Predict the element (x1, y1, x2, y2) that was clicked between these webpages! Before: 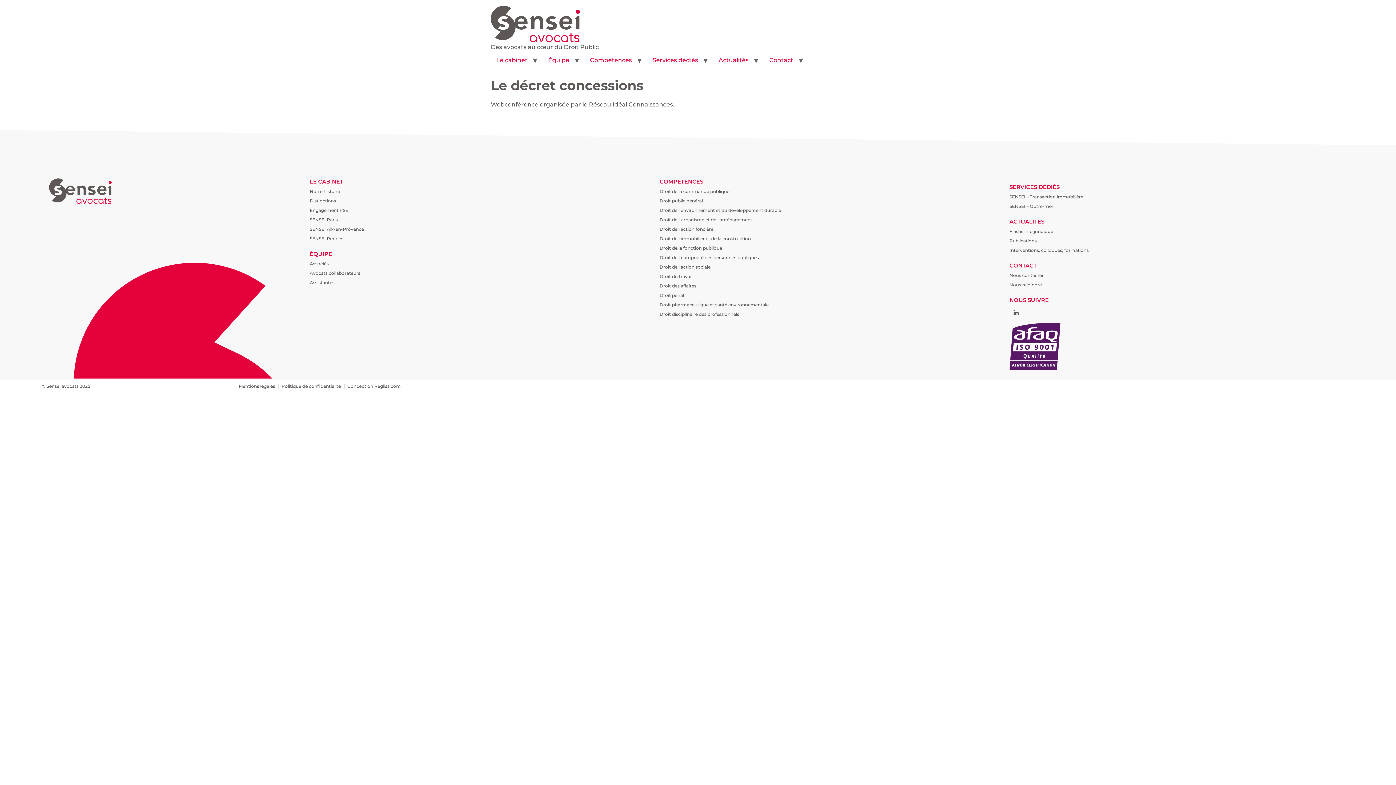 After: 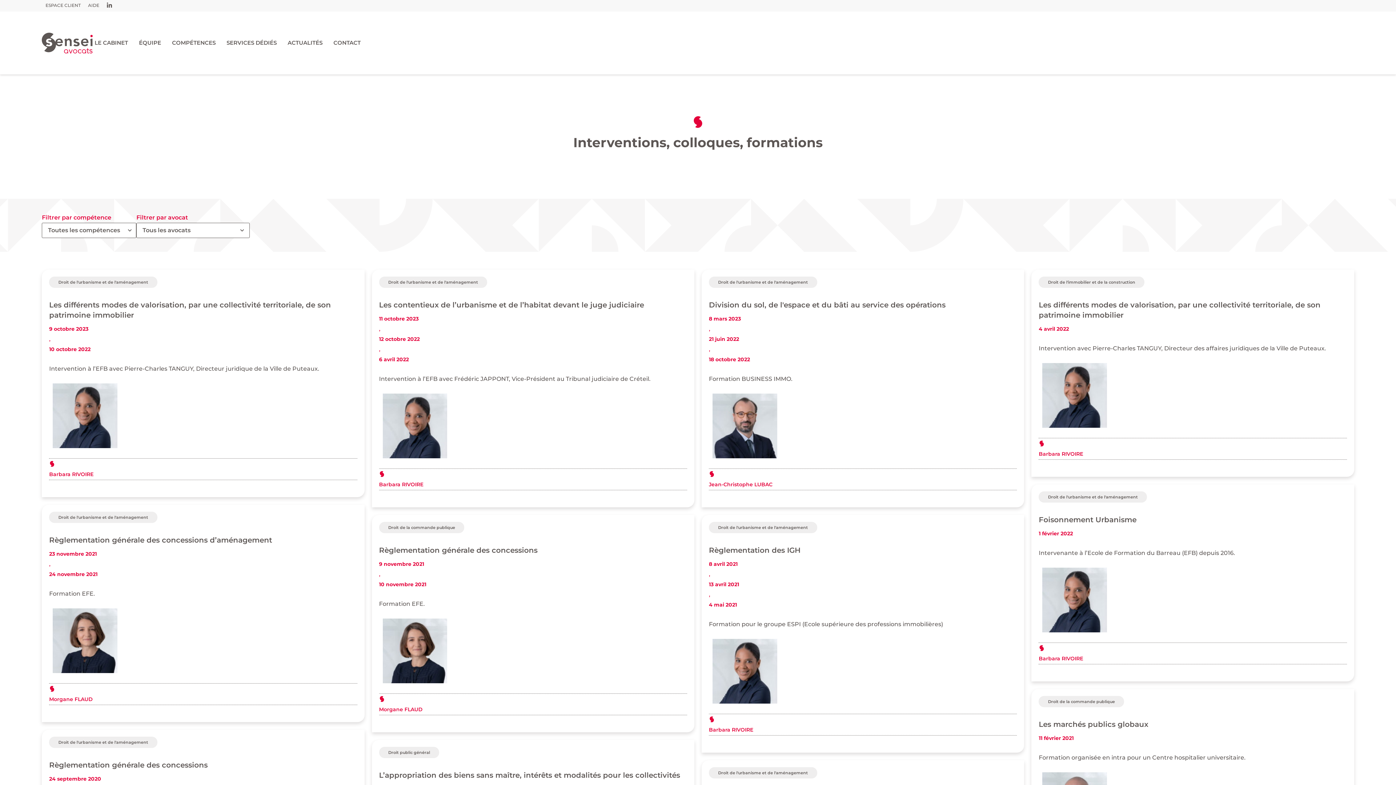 Action: label: Interventions, colloques, formations bbox: (1009, 245, 1348, 255)